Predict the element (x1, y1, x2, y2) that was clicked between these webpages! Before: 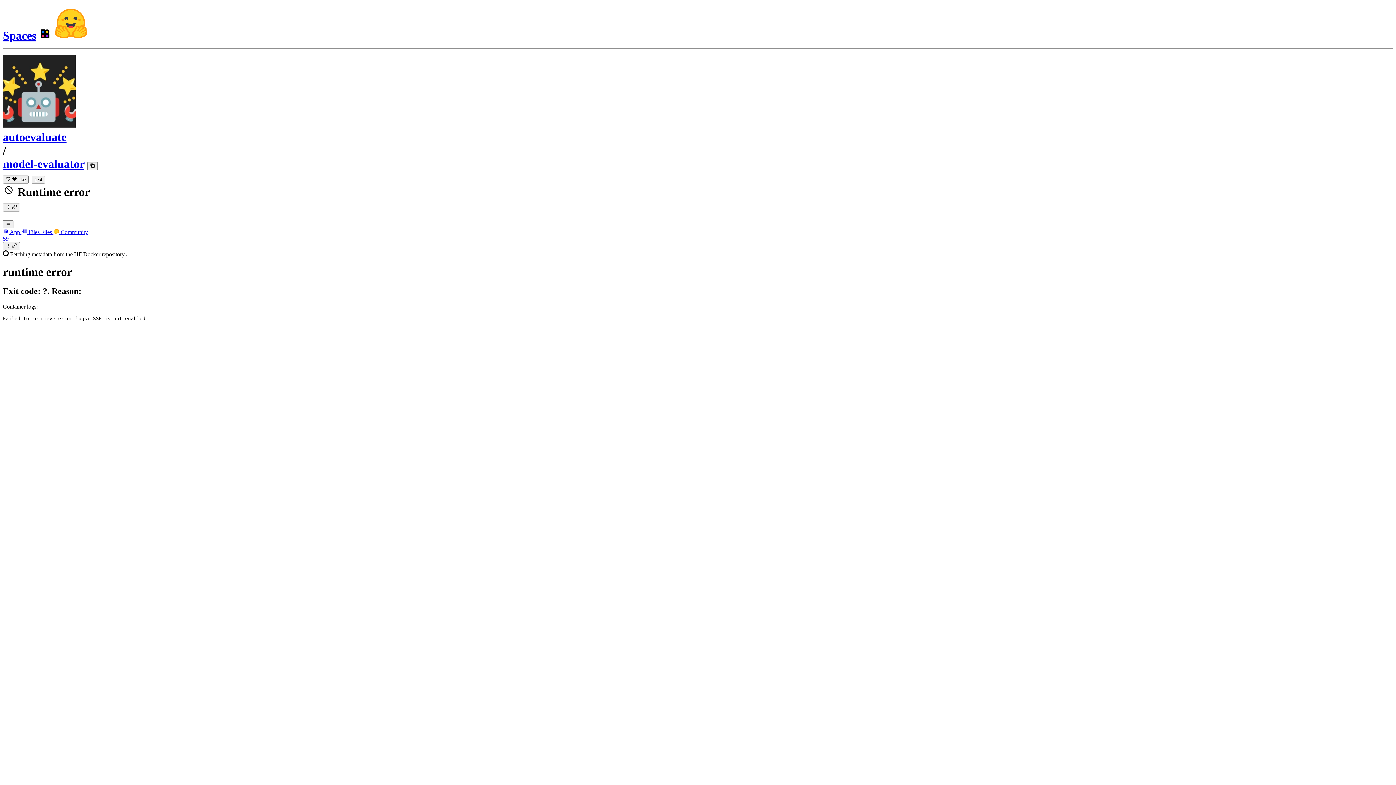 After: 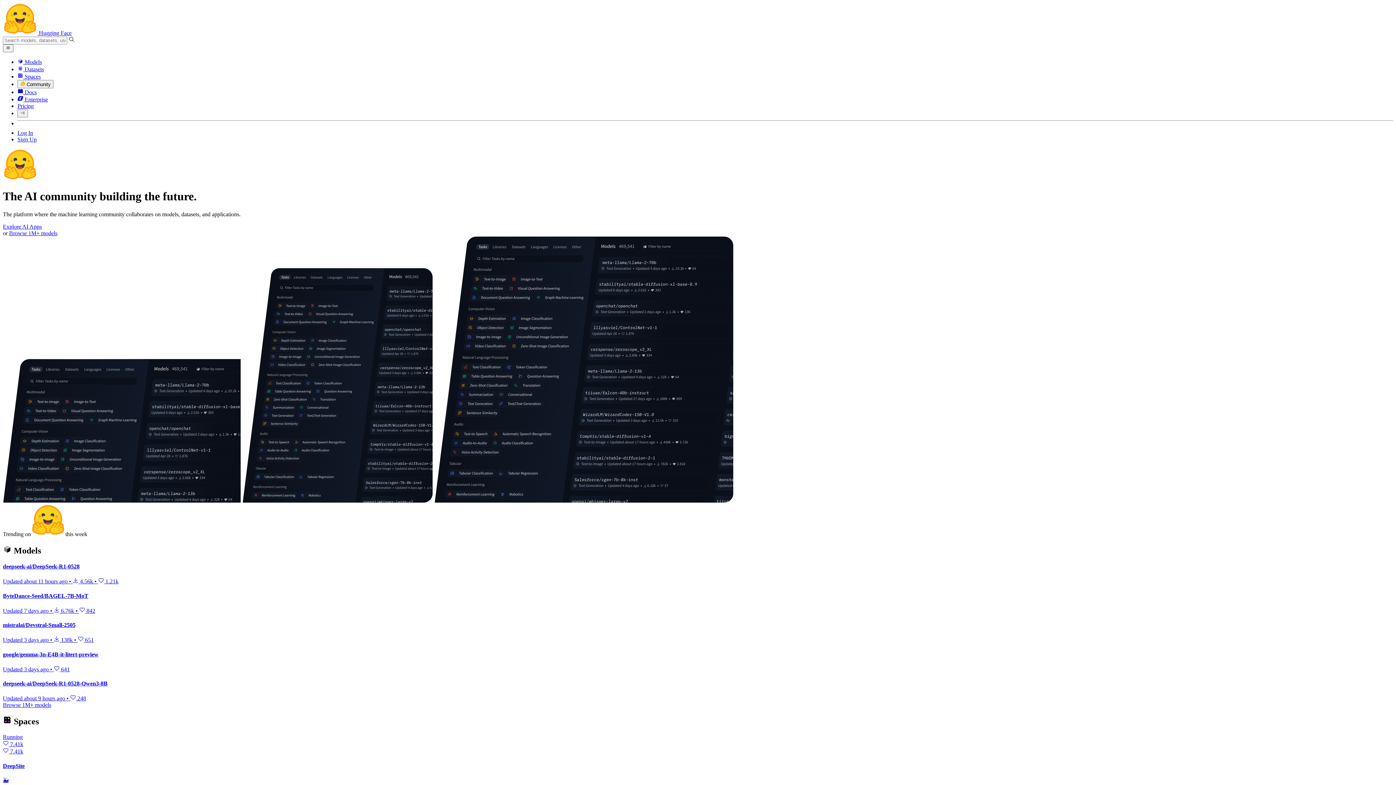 Action: bbox: (53, 29, 88, 42)